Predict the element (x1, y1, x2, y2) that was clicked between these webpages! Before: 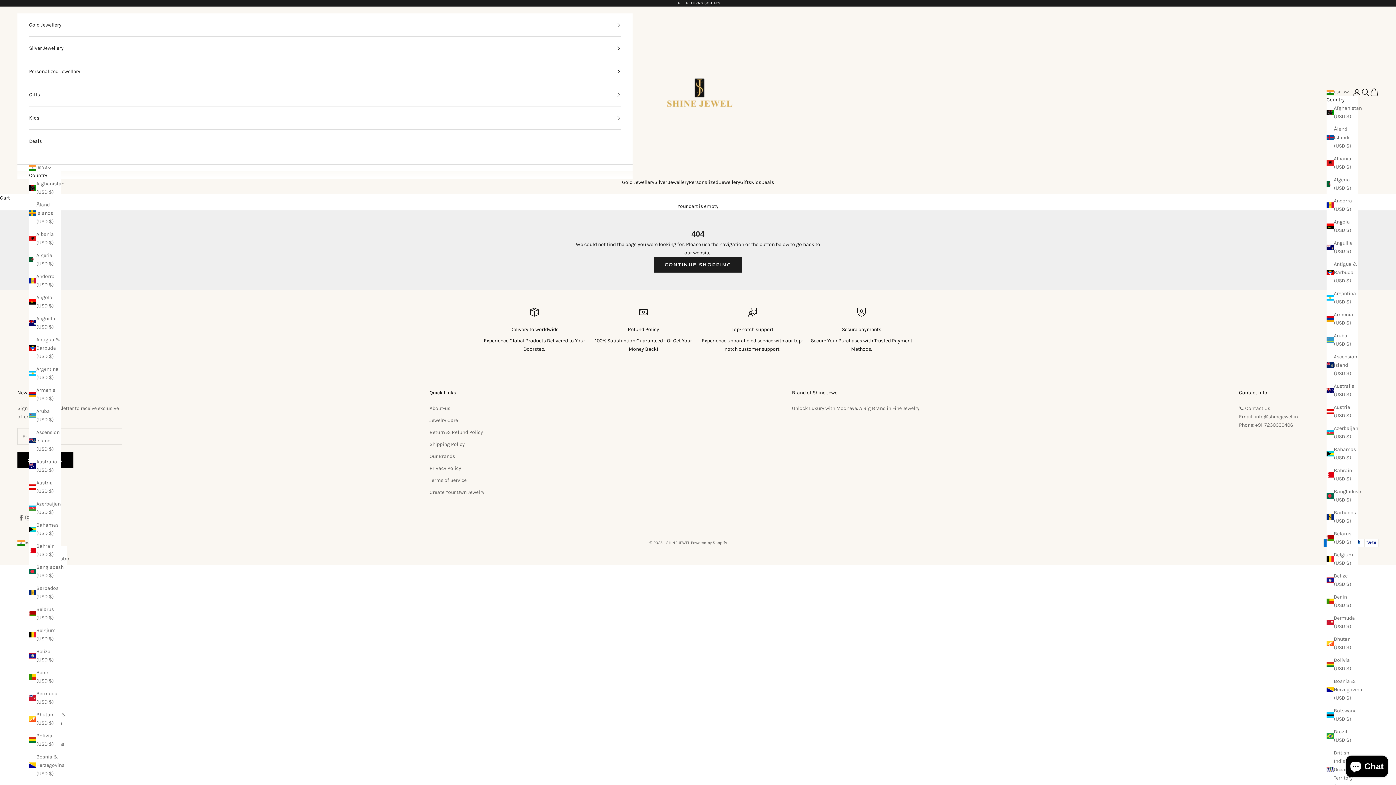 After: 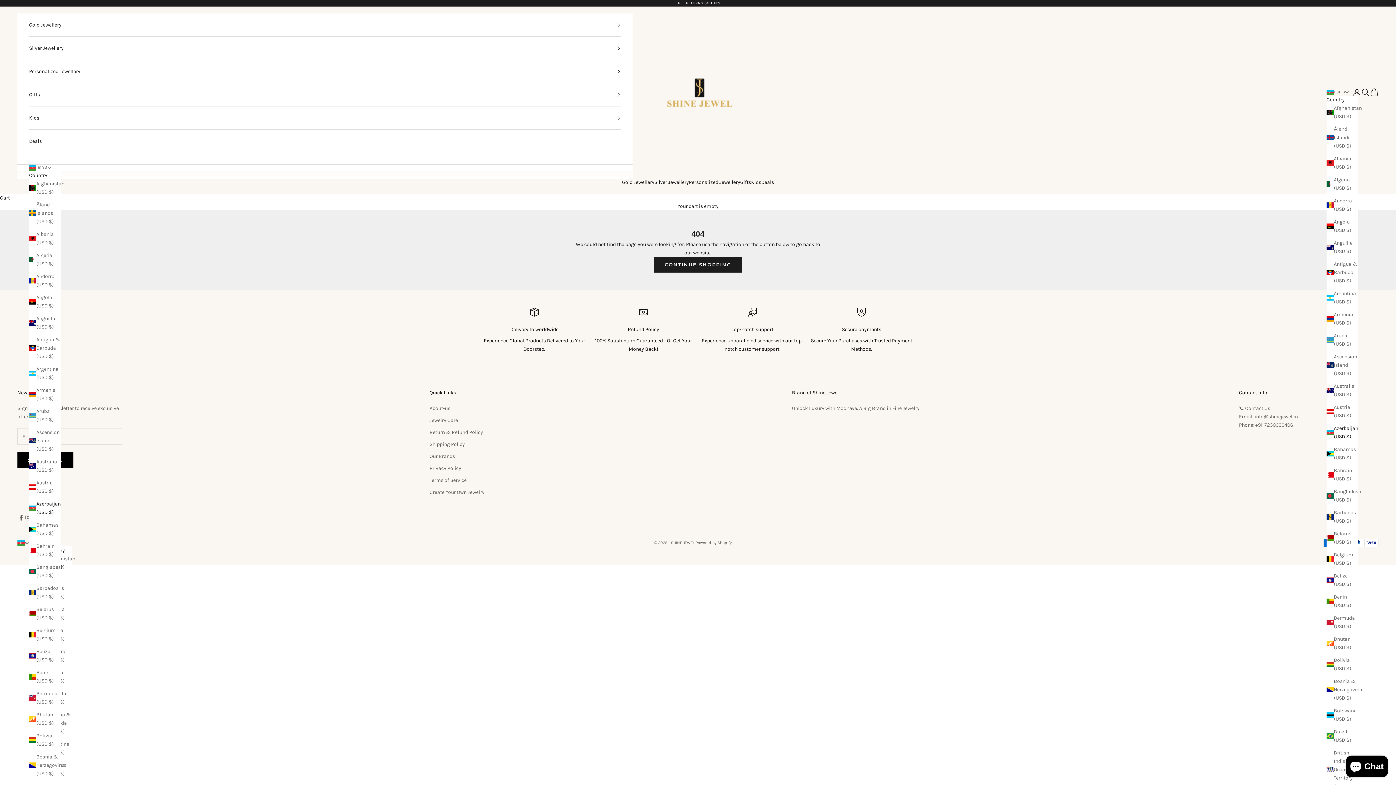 Action: label: Azerbaijan (USD $) bbox: (29, 500, 60, 516)